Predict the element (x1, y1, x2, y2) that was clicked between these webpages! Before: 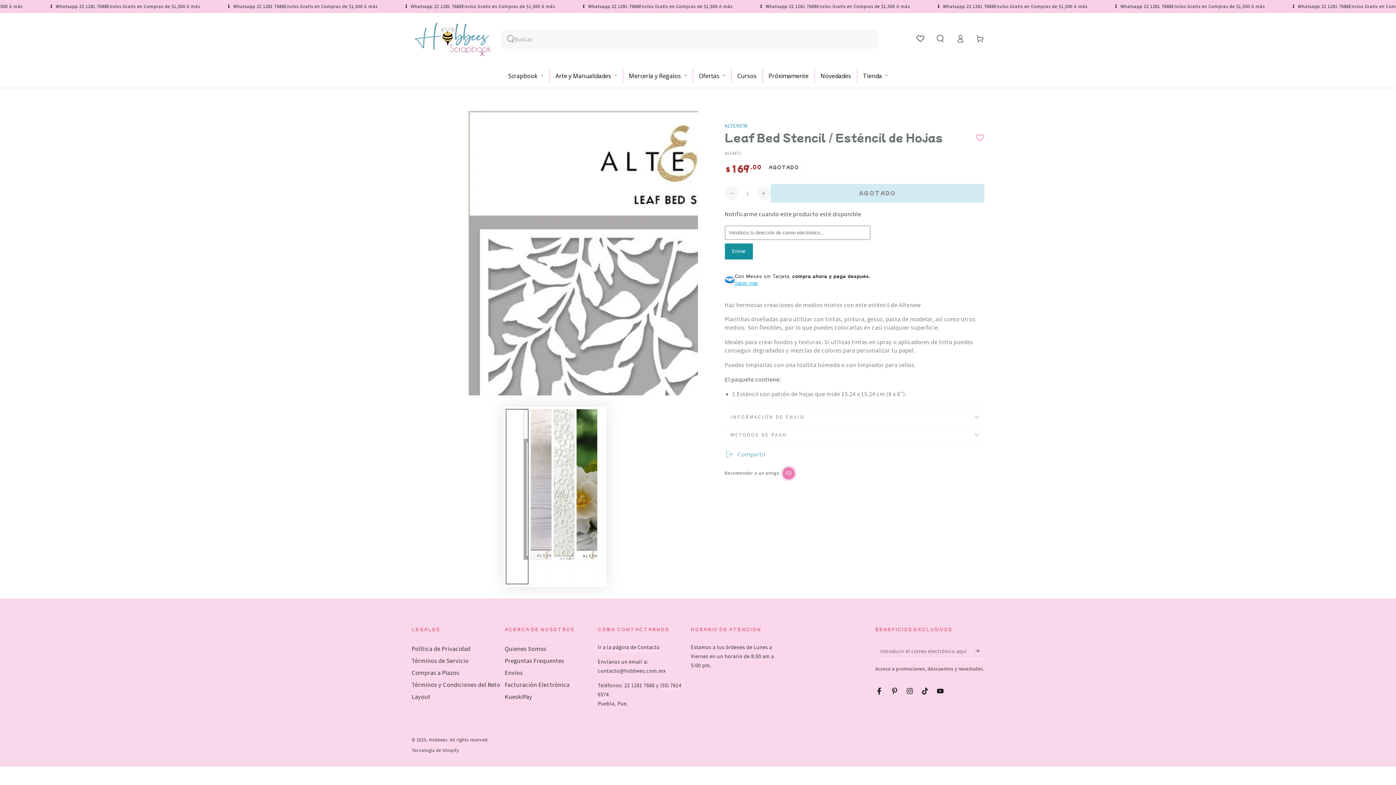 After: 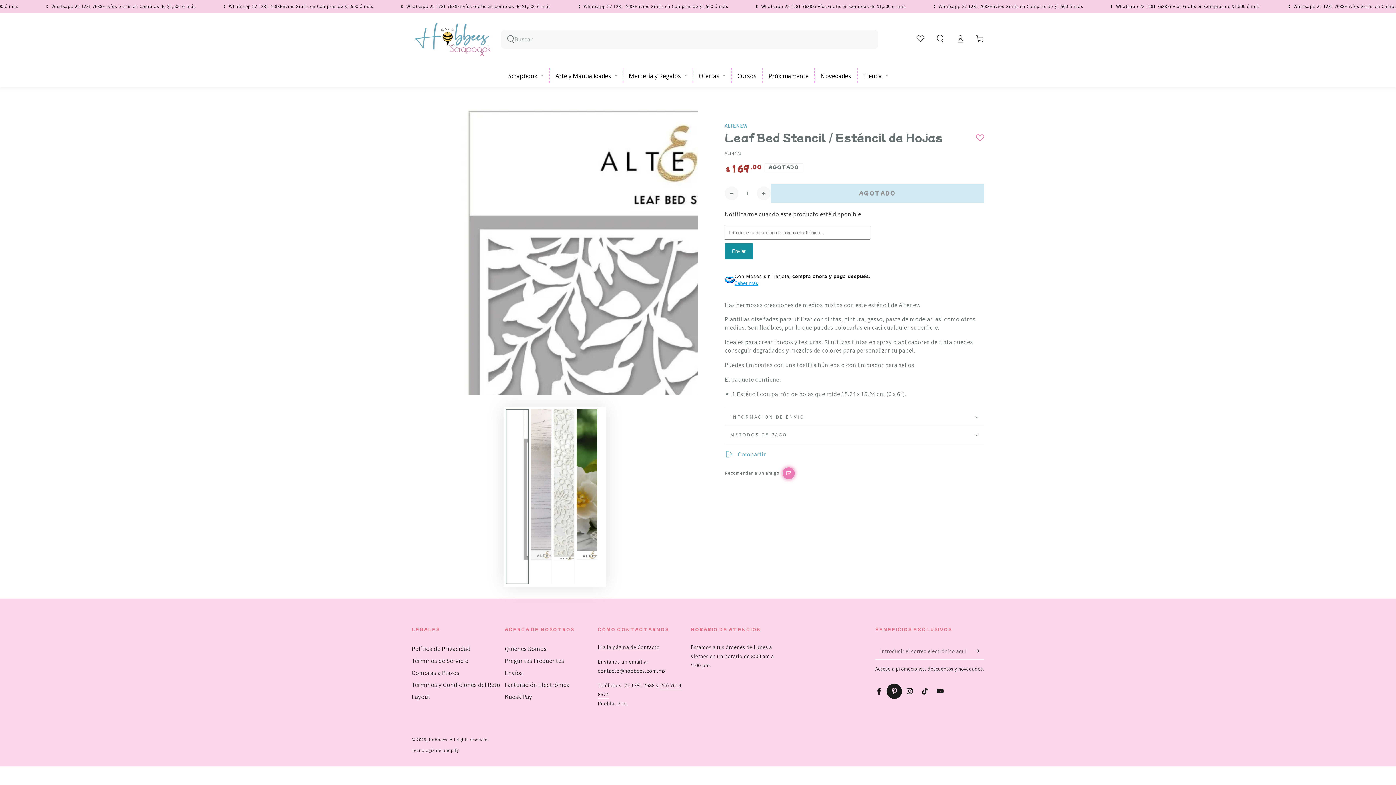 Action: label: Pinterest bbox: (887, 683, 902, 699)